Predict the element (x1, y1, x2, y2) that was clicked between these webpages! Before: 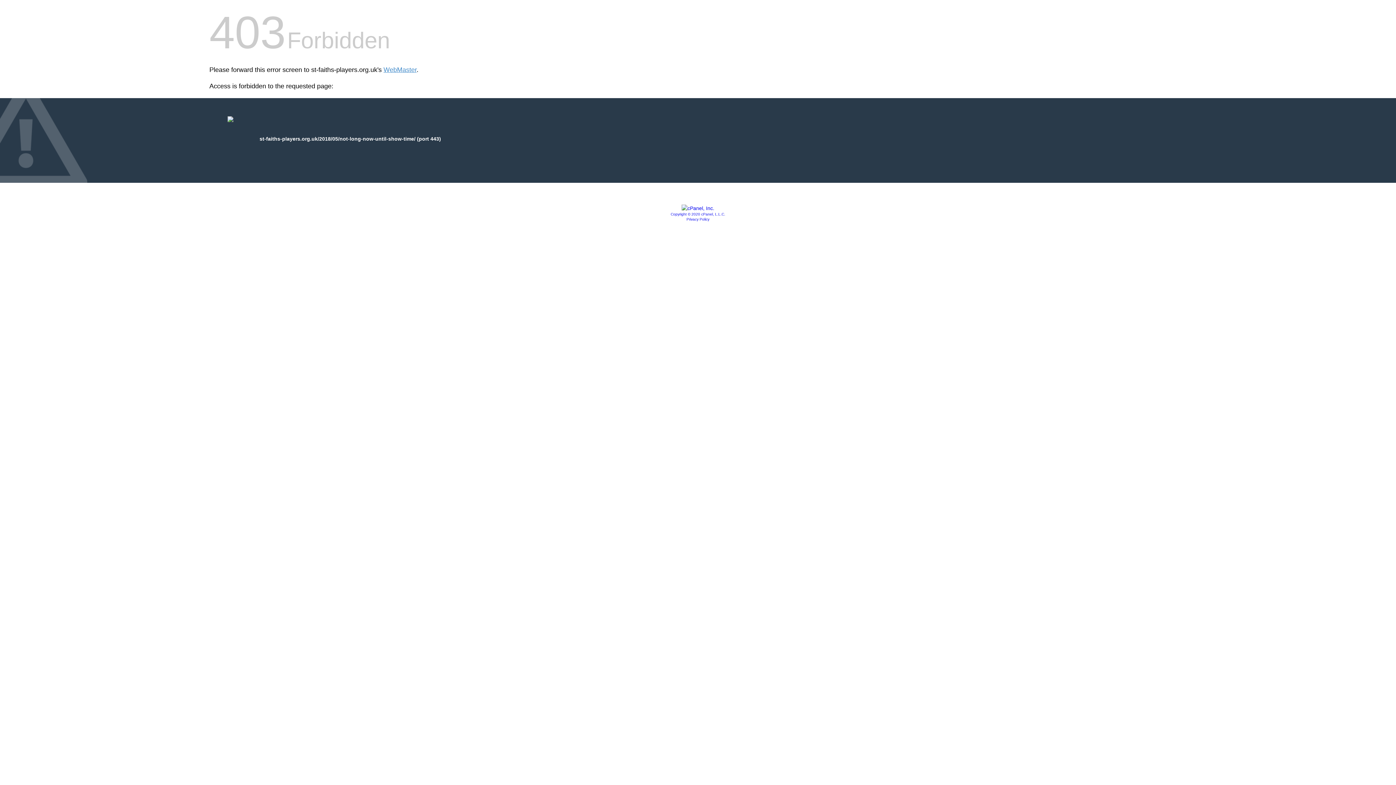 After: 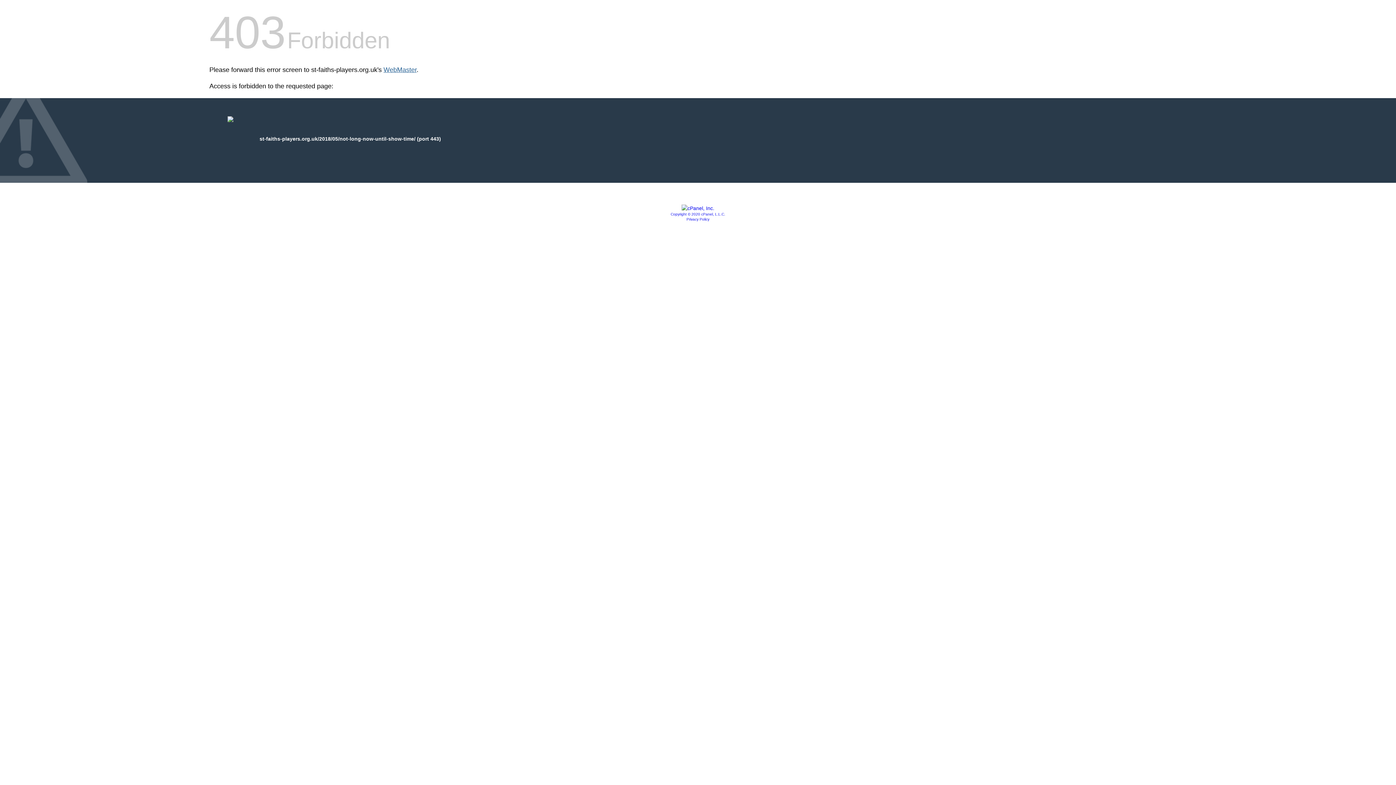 Action: bbox: (383, 66, 416, 73) label: WebMaster